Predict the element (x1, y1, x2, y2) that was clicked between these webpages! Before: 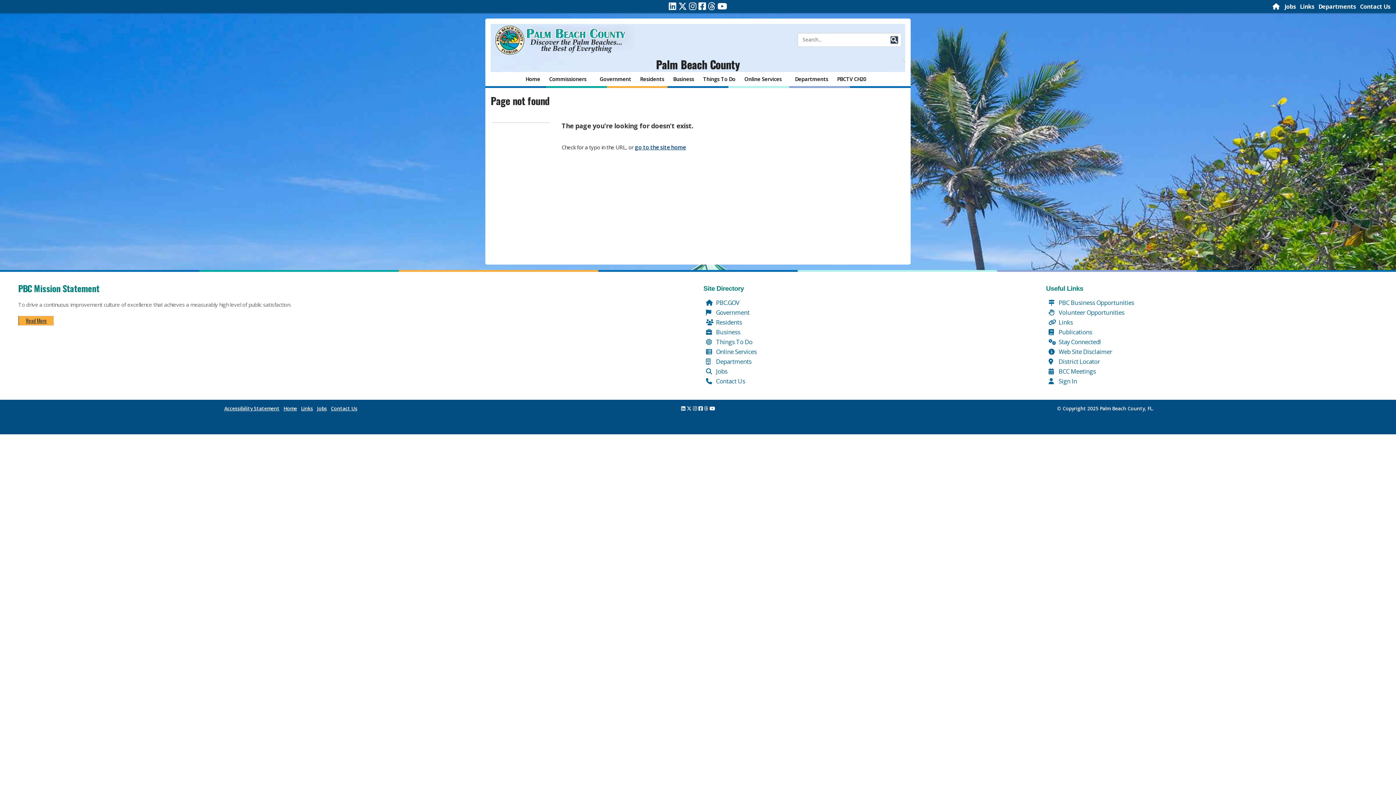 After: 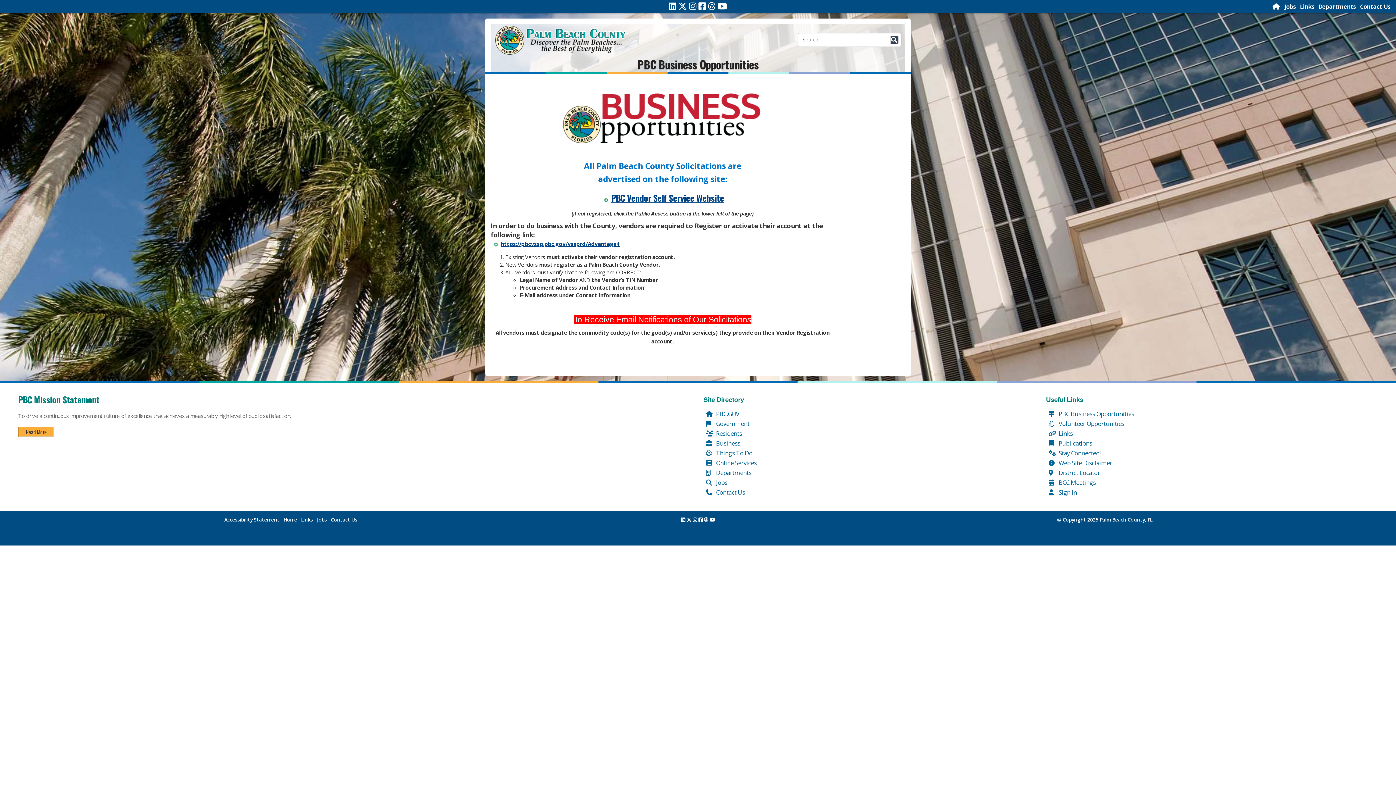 Action: bbox: (1048, 298, 1134, 306) label:  PBC Business Opportunities